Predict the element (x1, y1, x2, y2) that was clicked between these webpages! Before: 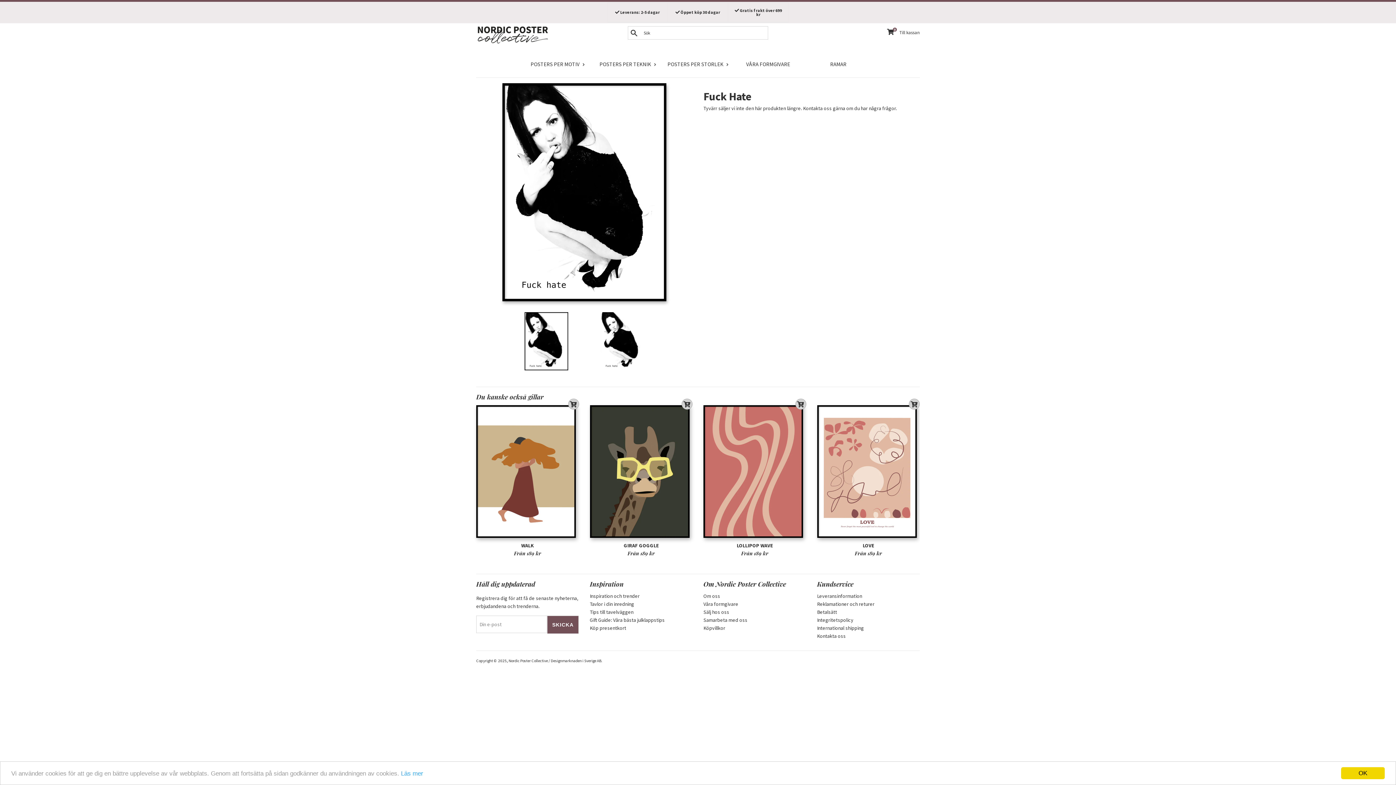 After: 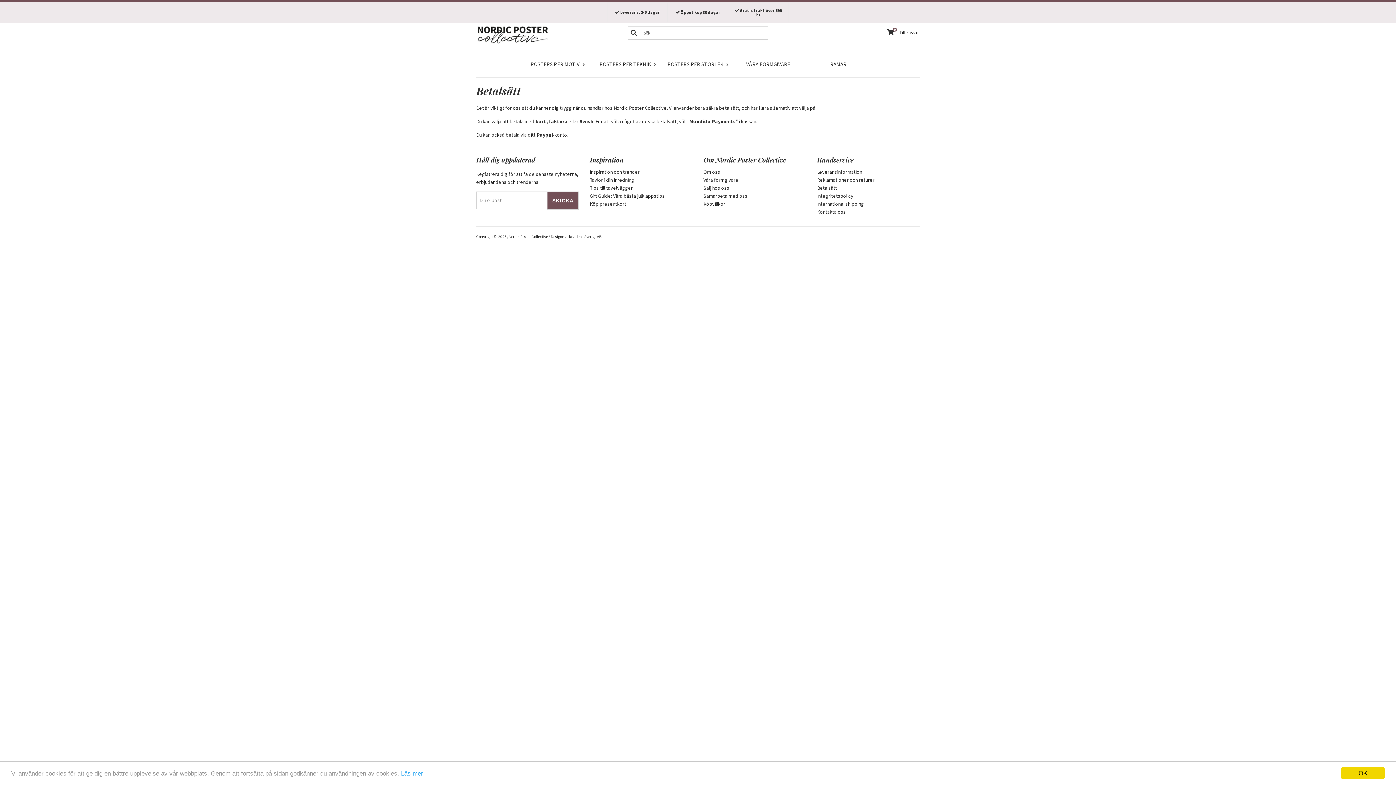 Action: bbox: (817, 608, 837, 615) label: Betalsätt